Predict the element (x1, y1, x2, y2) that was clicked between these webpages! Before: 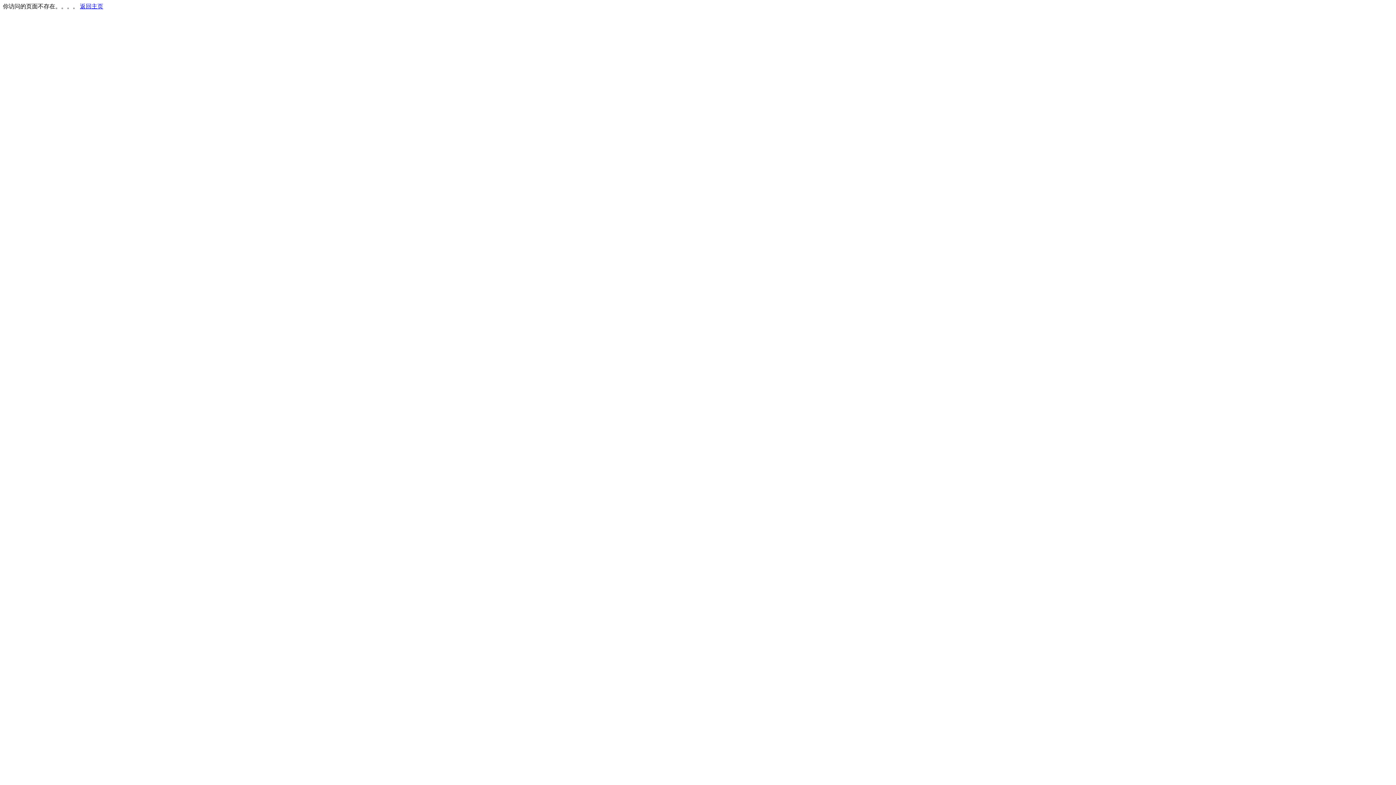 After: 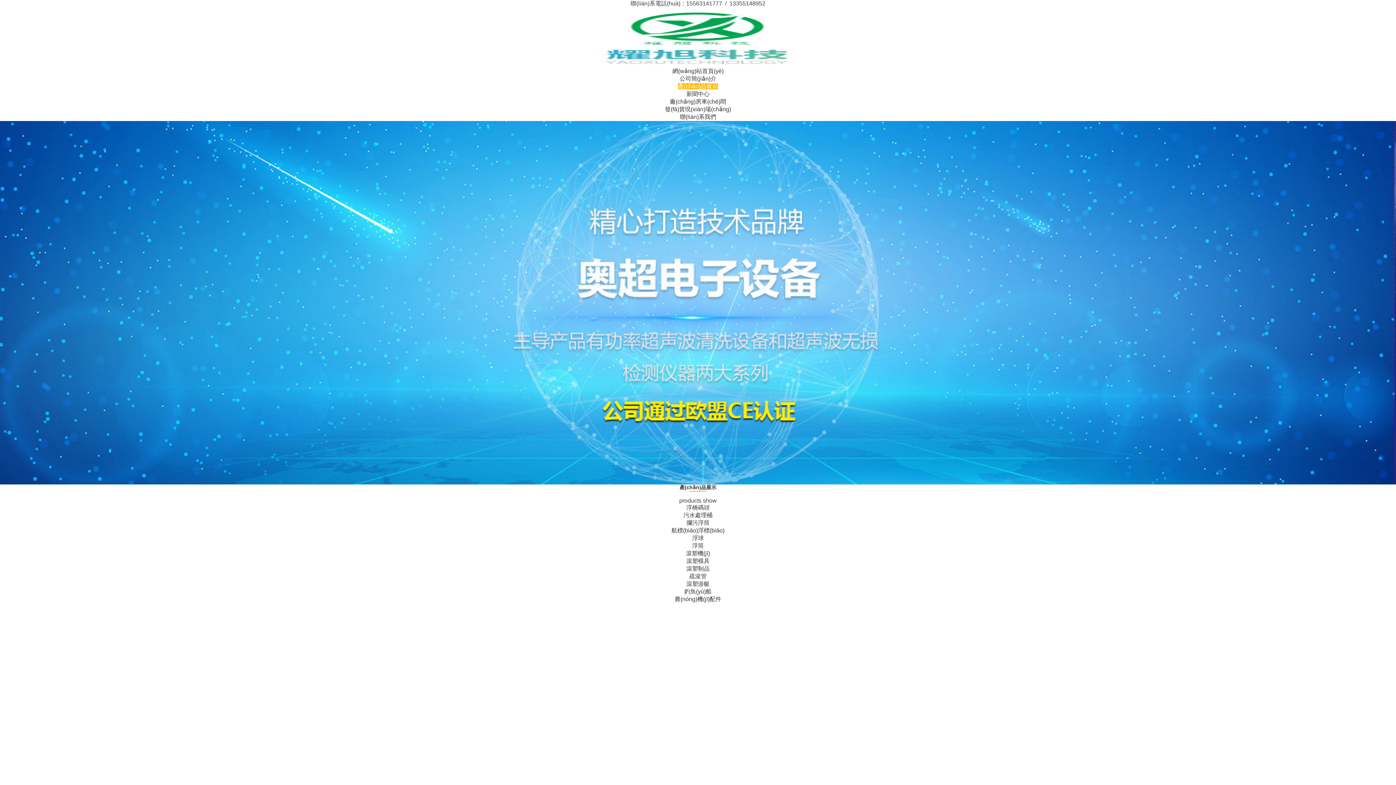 Action: bbox: (80, 3, 103, 9) label: 返回主页